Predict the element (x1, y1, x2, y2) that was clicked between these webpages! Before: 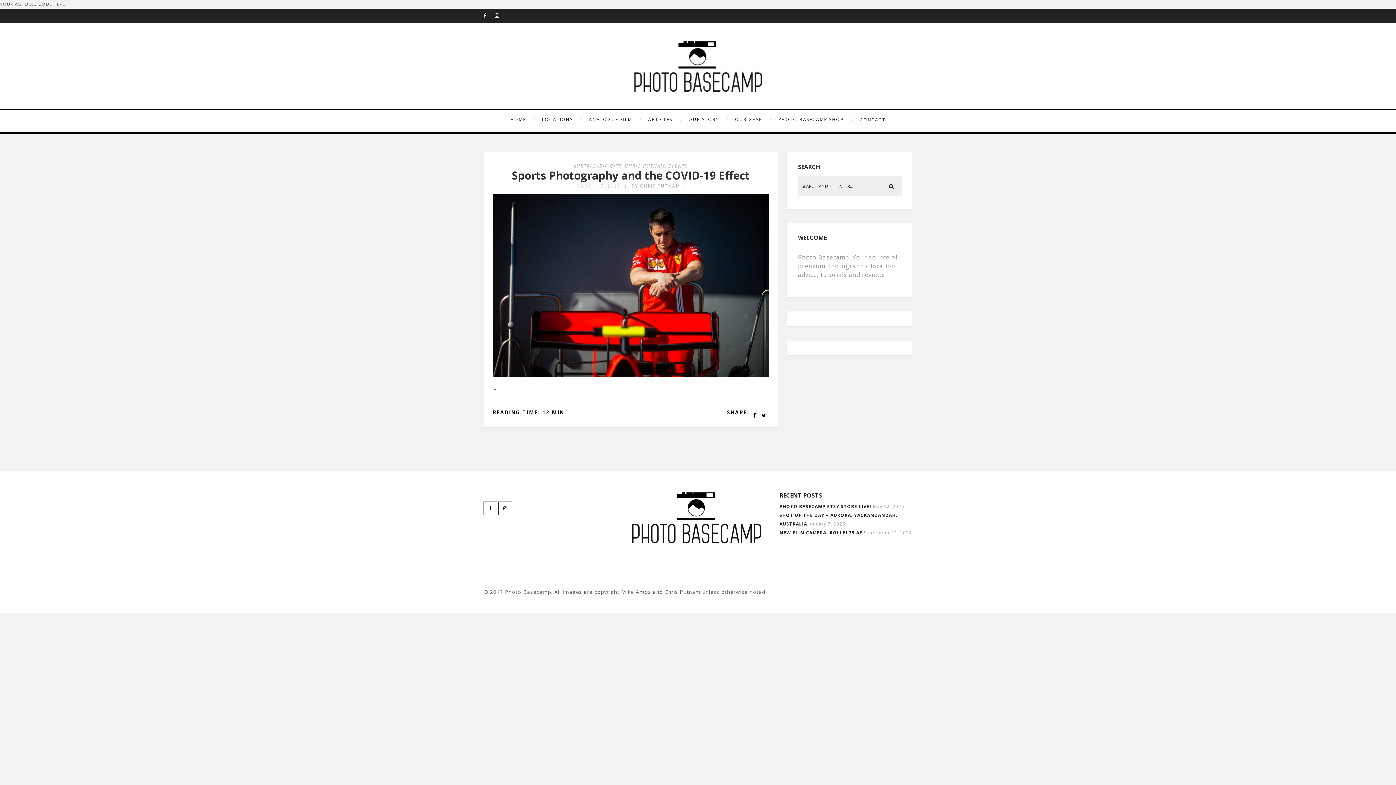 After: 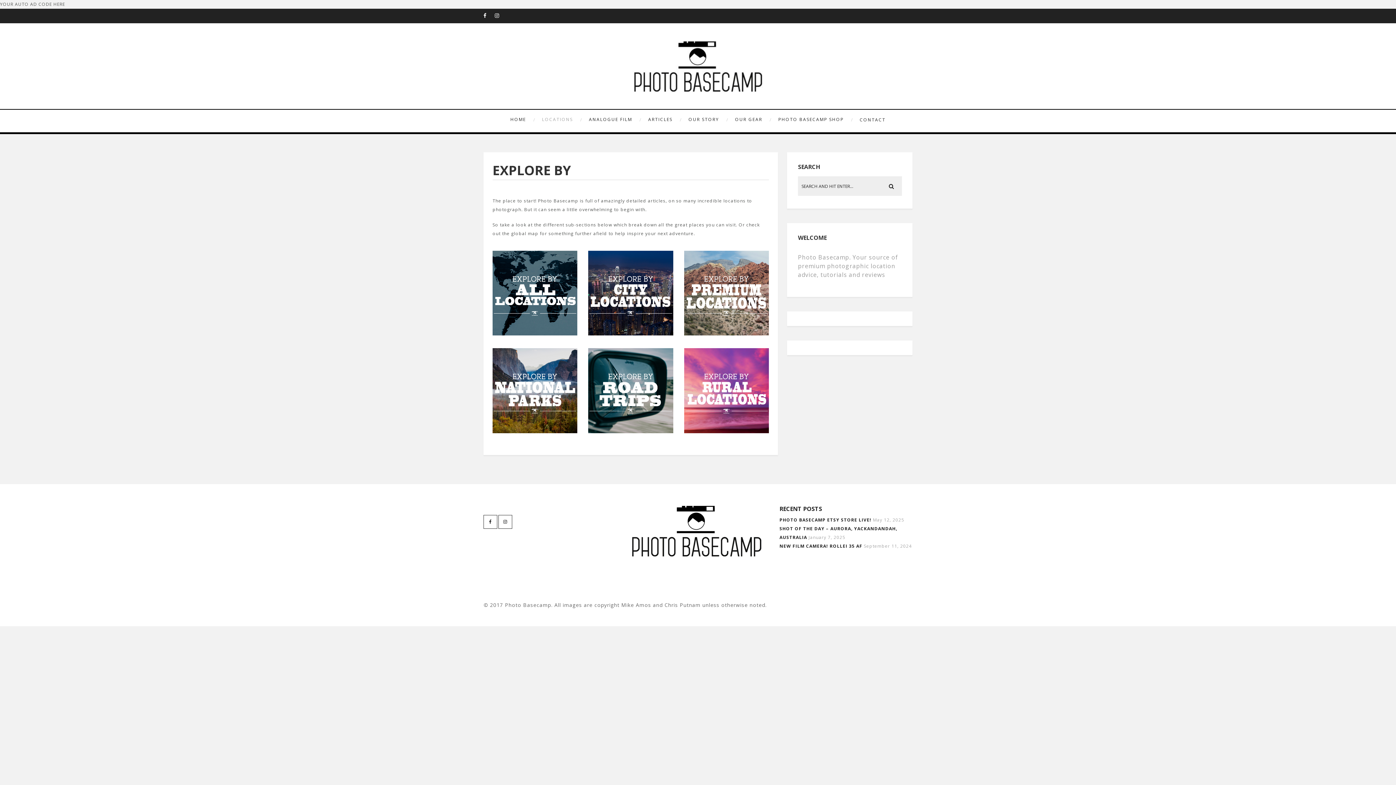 Action: label: LOCATIONS bbox: (538, 109, 584, 129)